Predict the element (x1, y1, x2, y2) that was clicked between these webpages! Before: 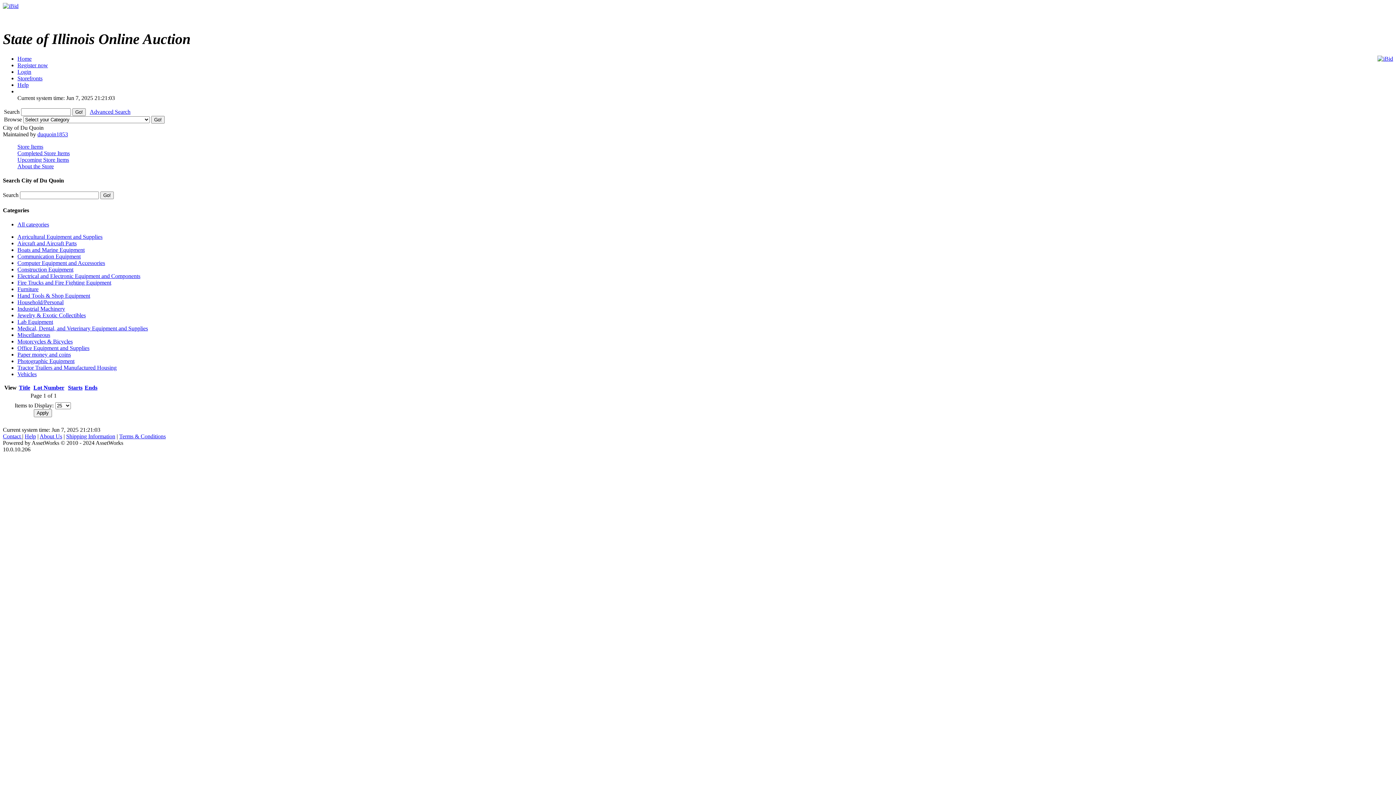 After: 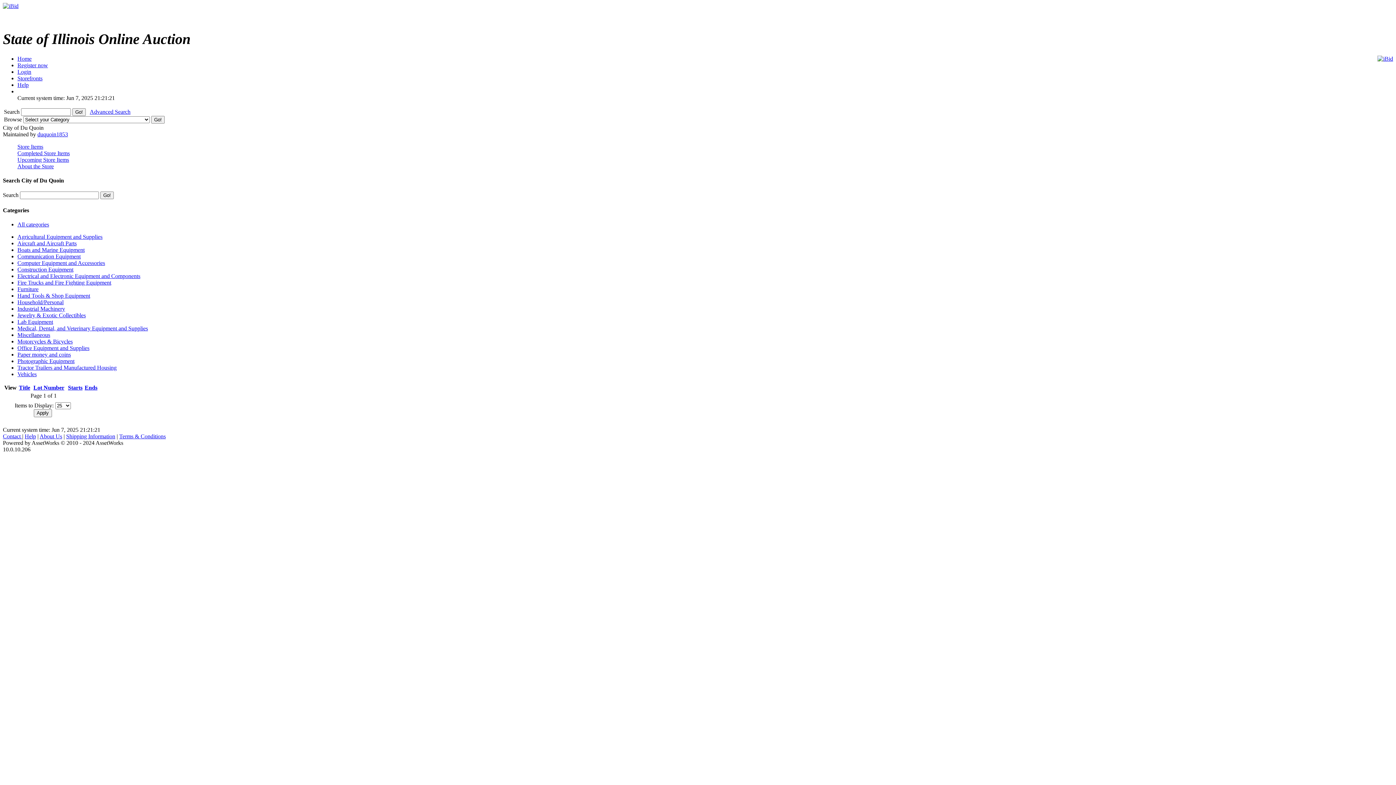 Action: label: Upcoming Store Items bbox: (17, 156, 69, 162)